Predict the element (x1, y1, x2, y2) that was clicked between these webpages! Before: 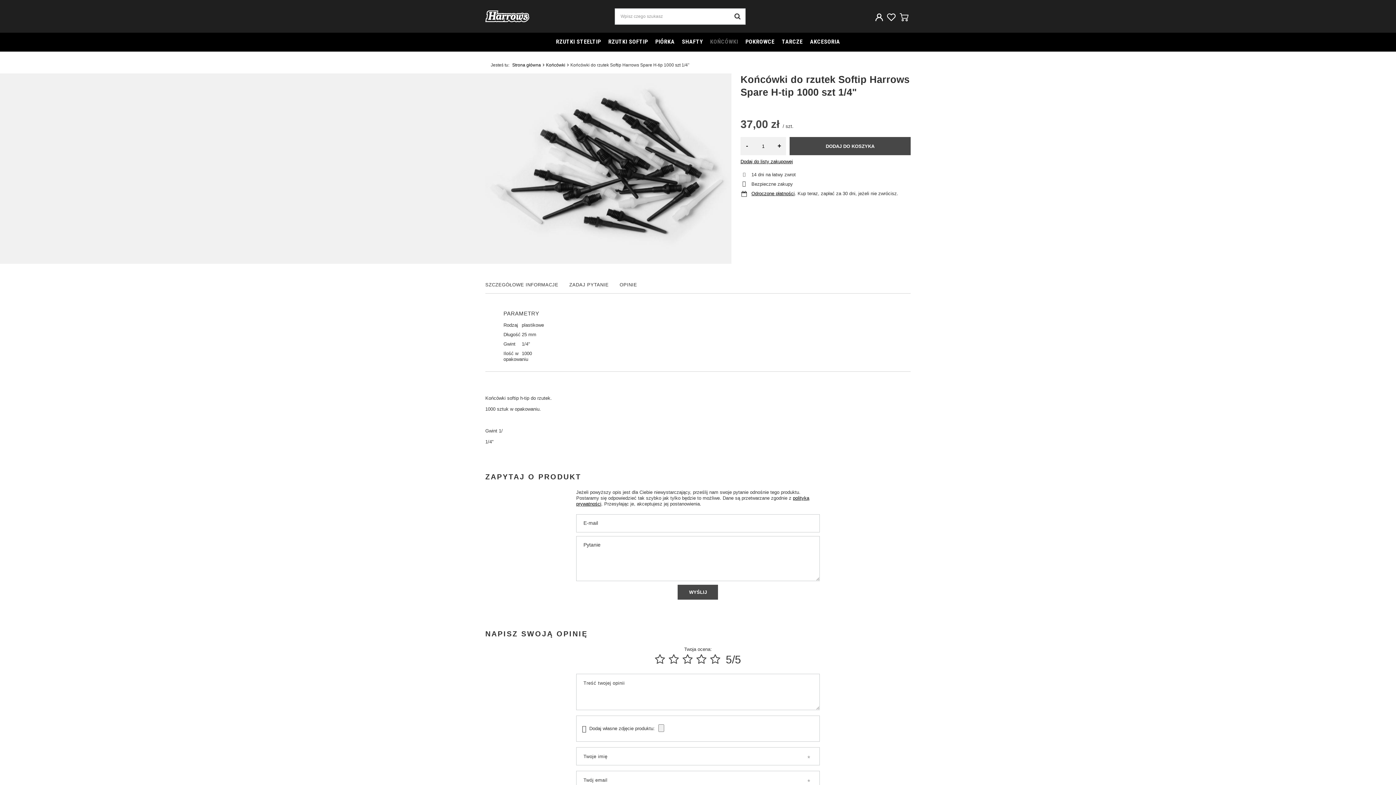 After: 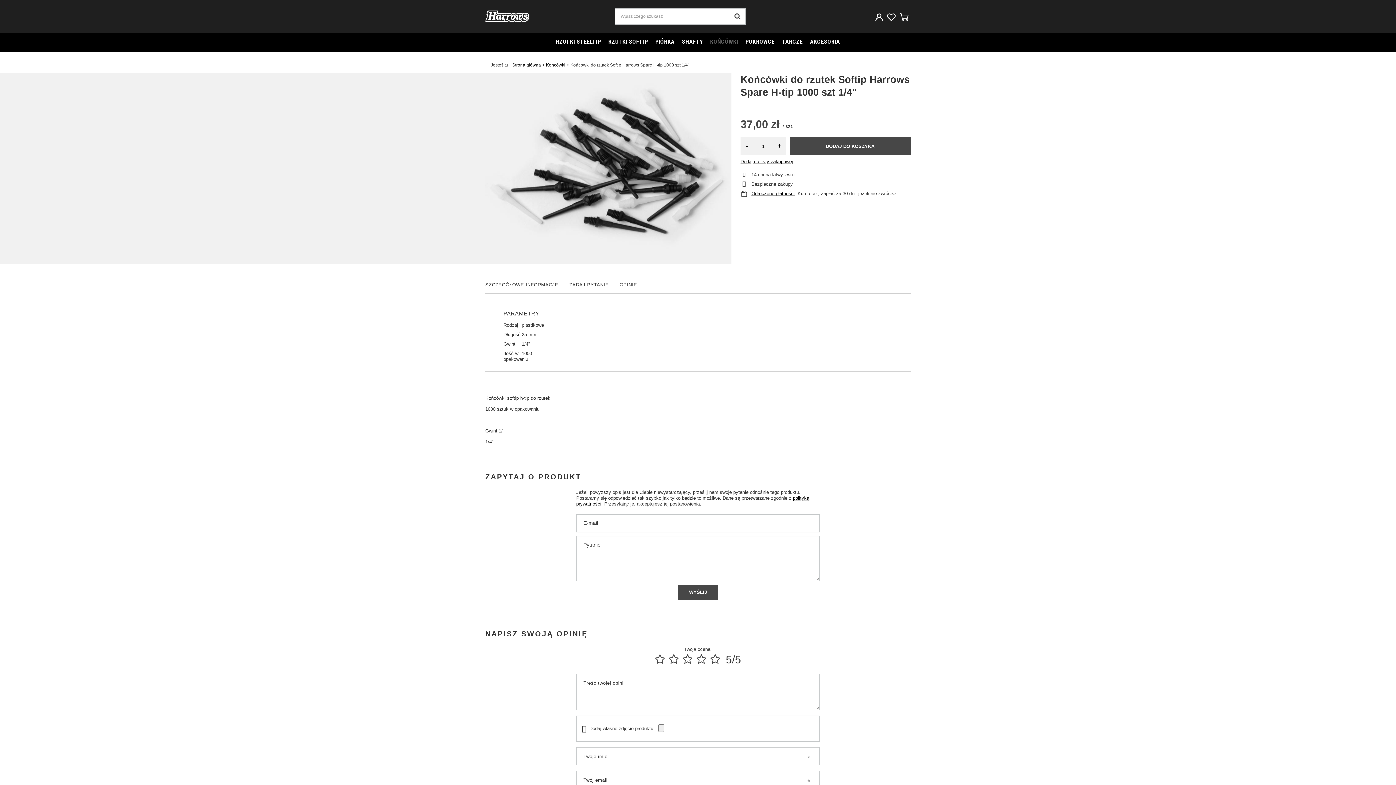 Action: bbox: (710, 653, 720, 665)